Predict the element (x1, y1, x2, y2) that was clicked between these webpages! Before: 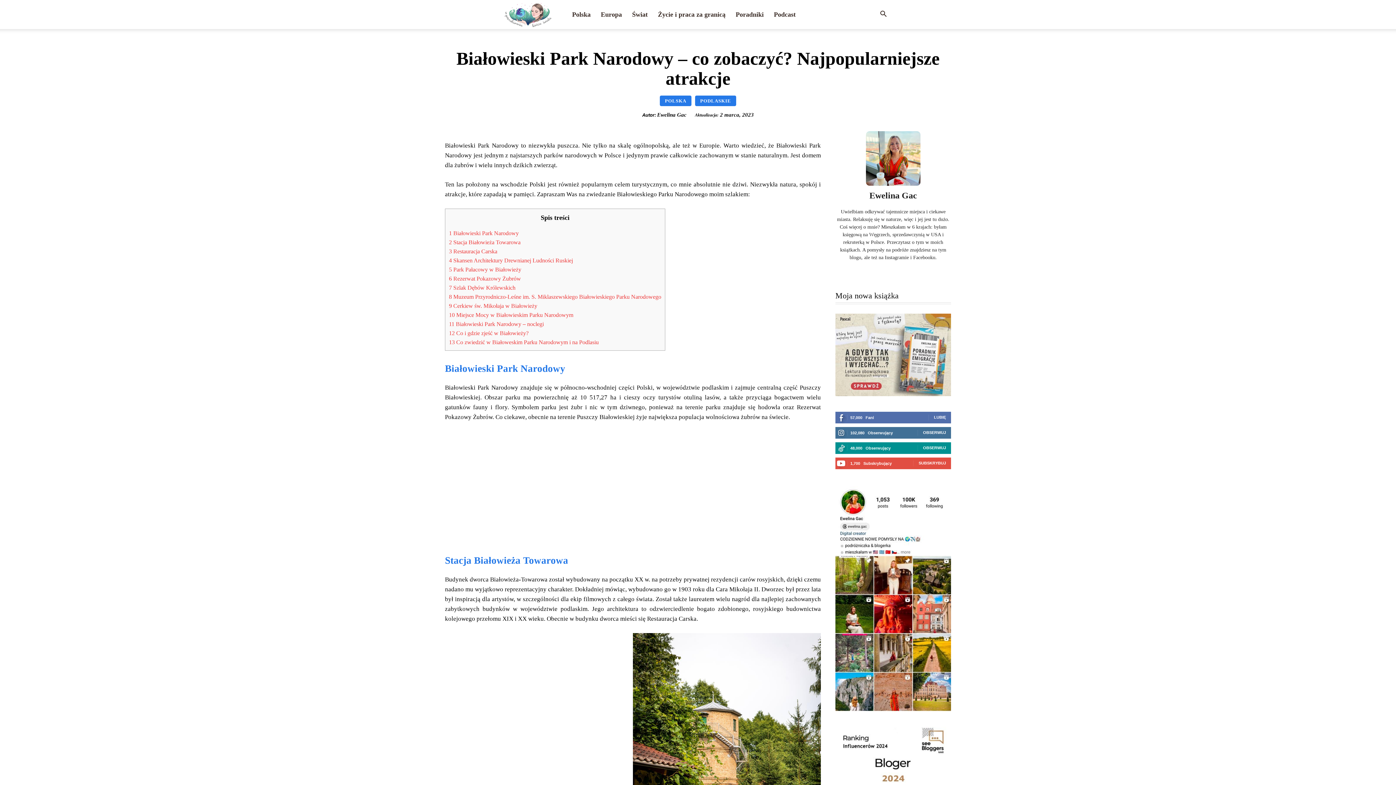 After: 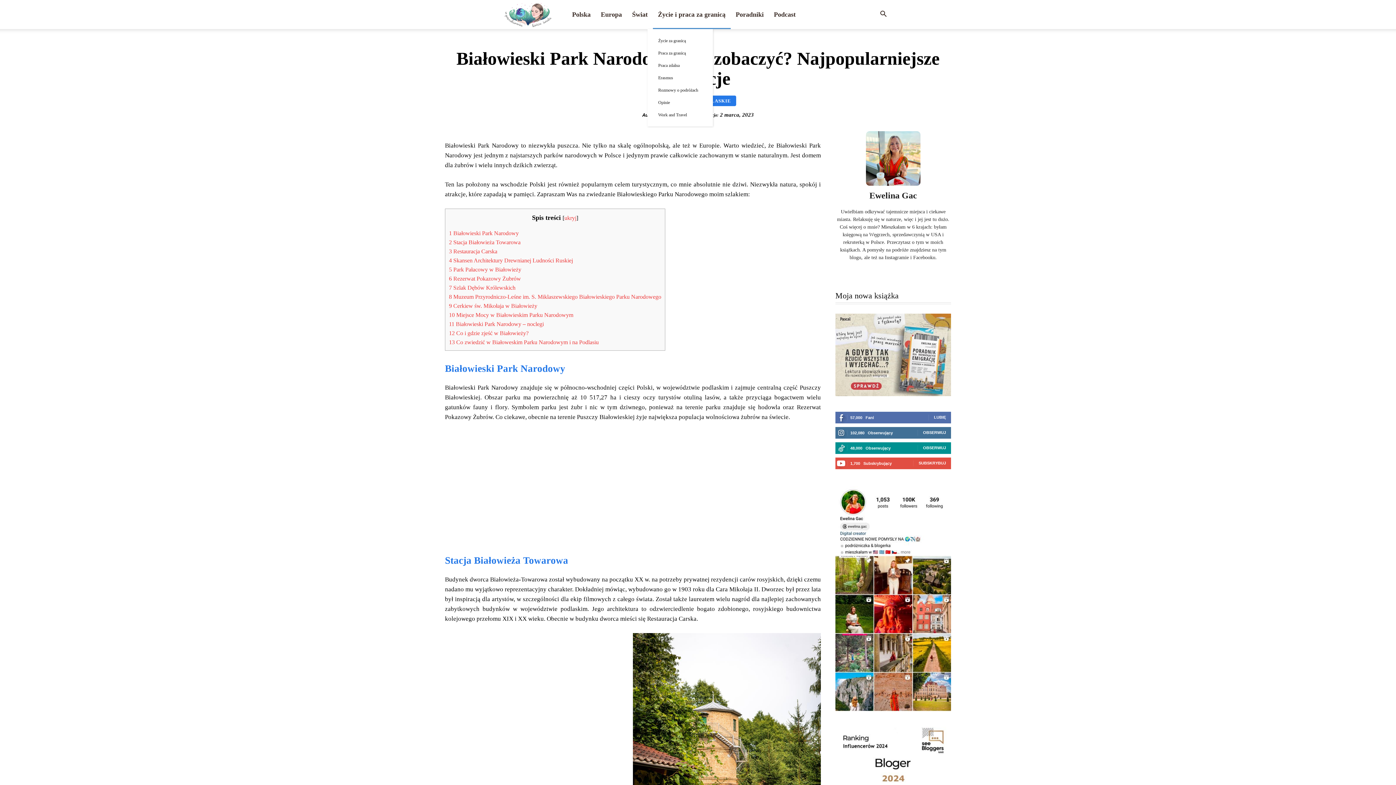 Action: bbox: (652, 0, 730, 29) label: Życie i praca za granicą